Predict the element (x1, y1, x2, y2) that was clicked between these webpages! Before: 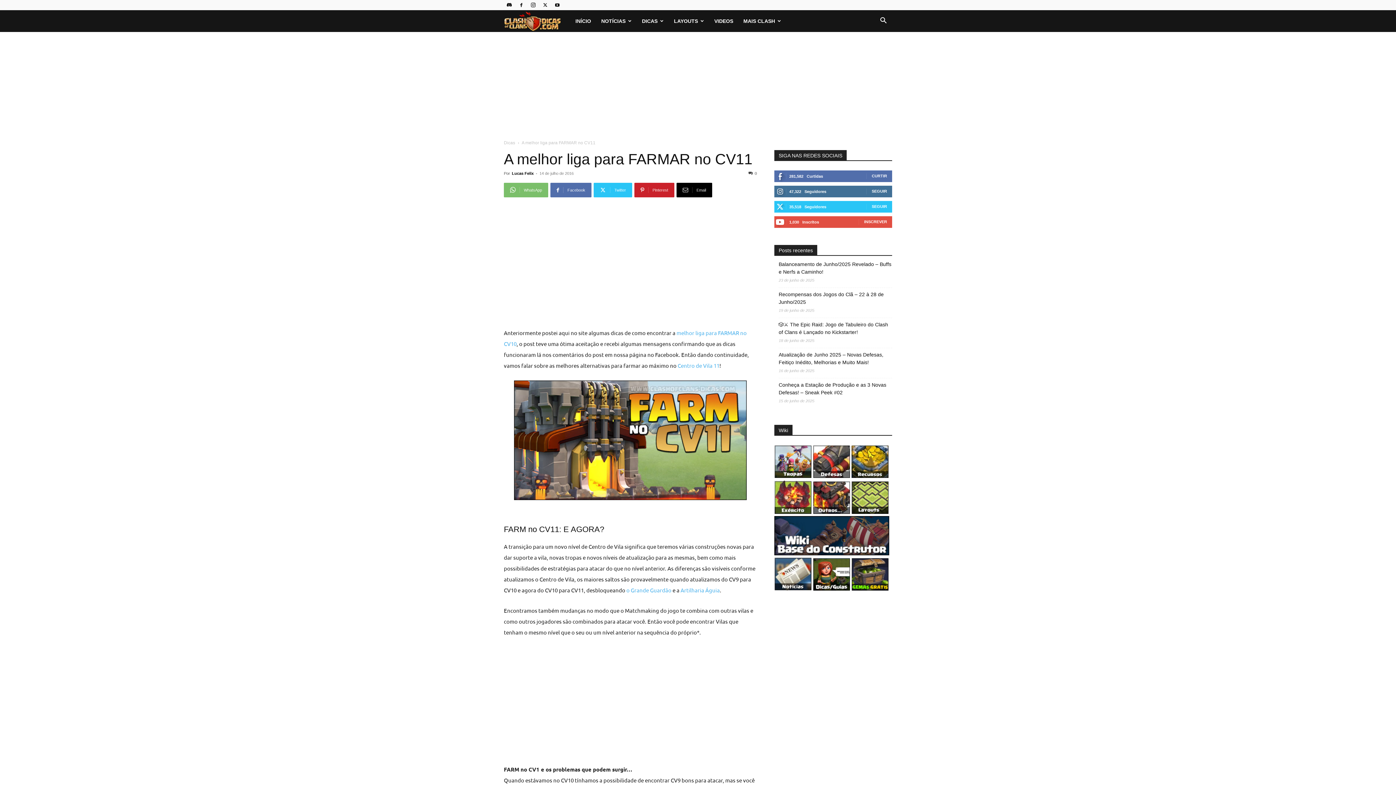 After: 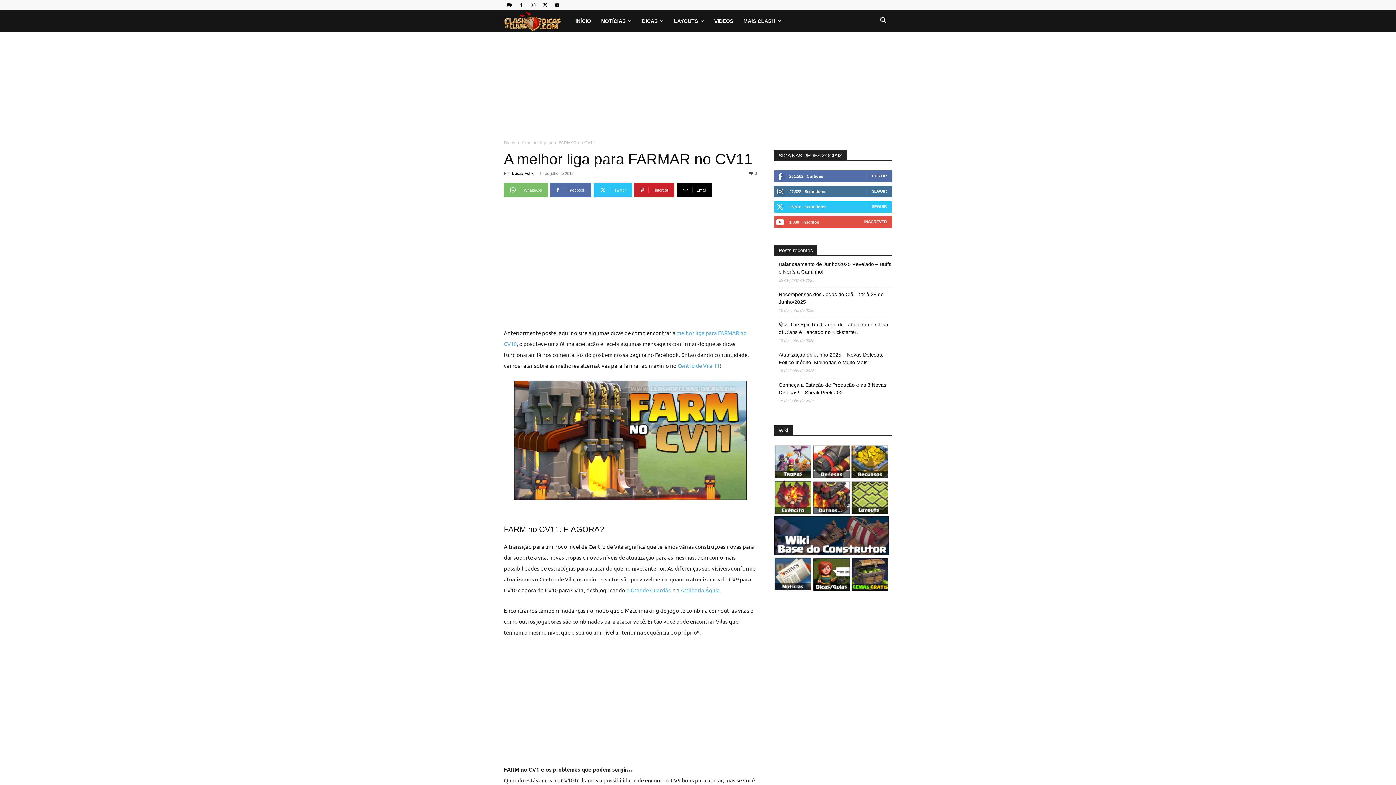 Action: bbox: (680, 586, 720, 593) label: Artilharia Águia